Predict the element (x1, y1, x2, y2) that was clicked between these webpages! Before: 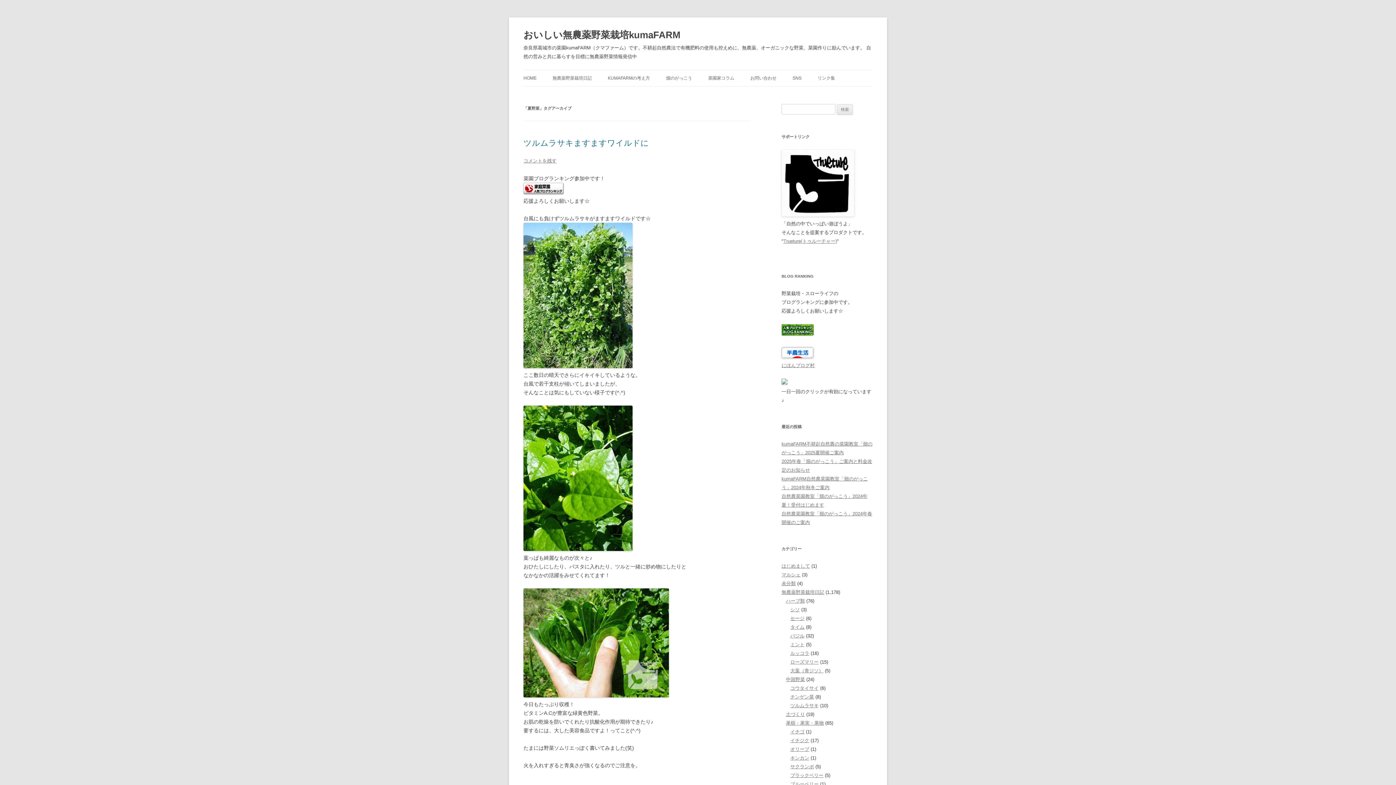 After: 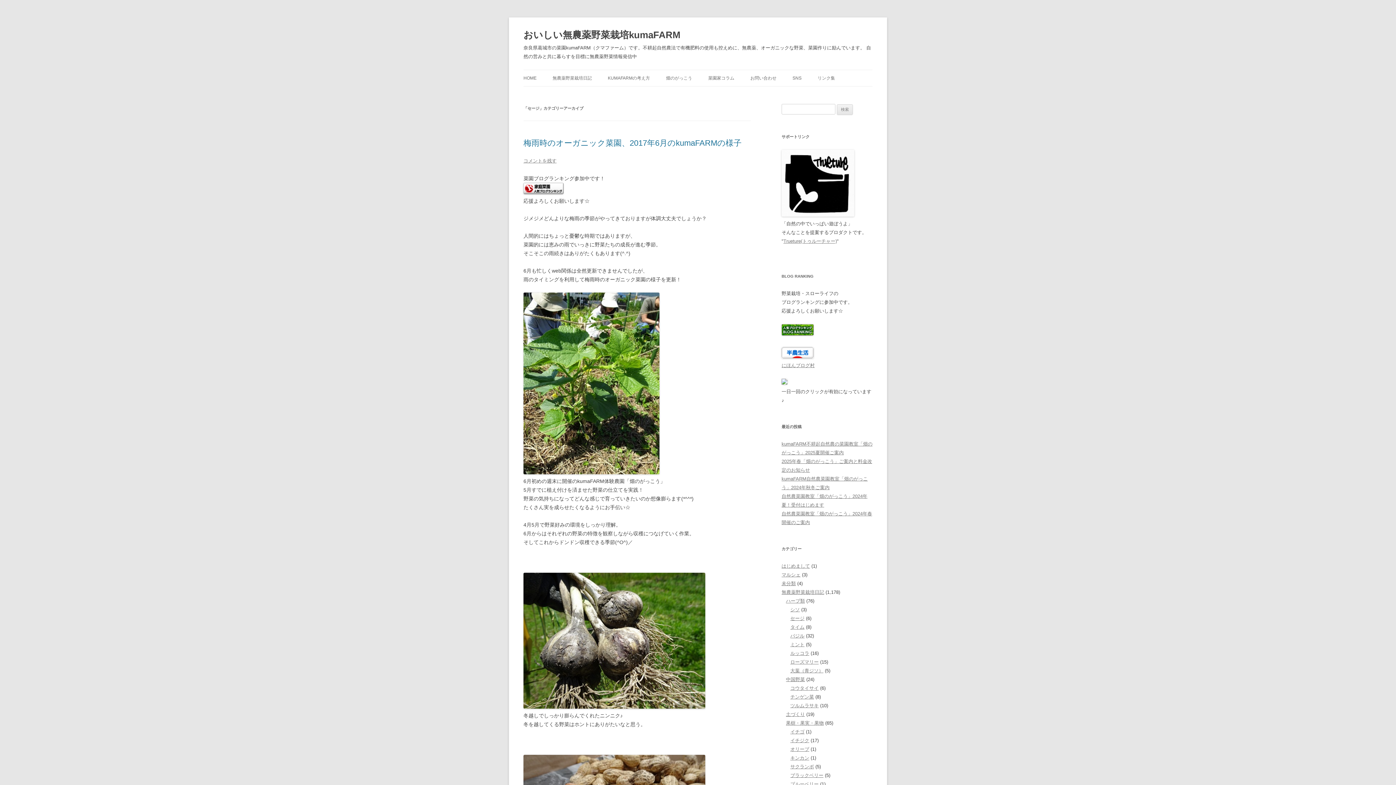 Action: bbox: (790, 616, 804, 621) label: セージ